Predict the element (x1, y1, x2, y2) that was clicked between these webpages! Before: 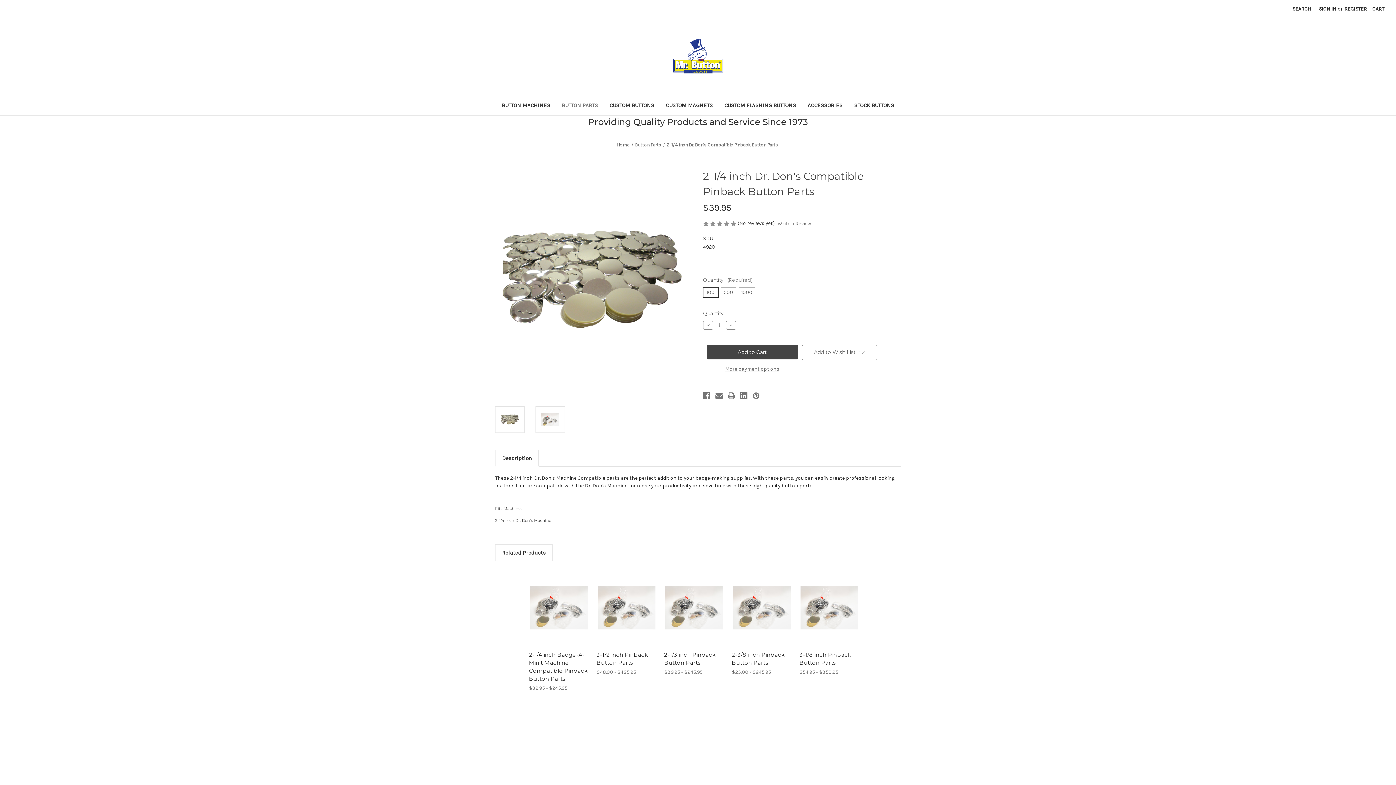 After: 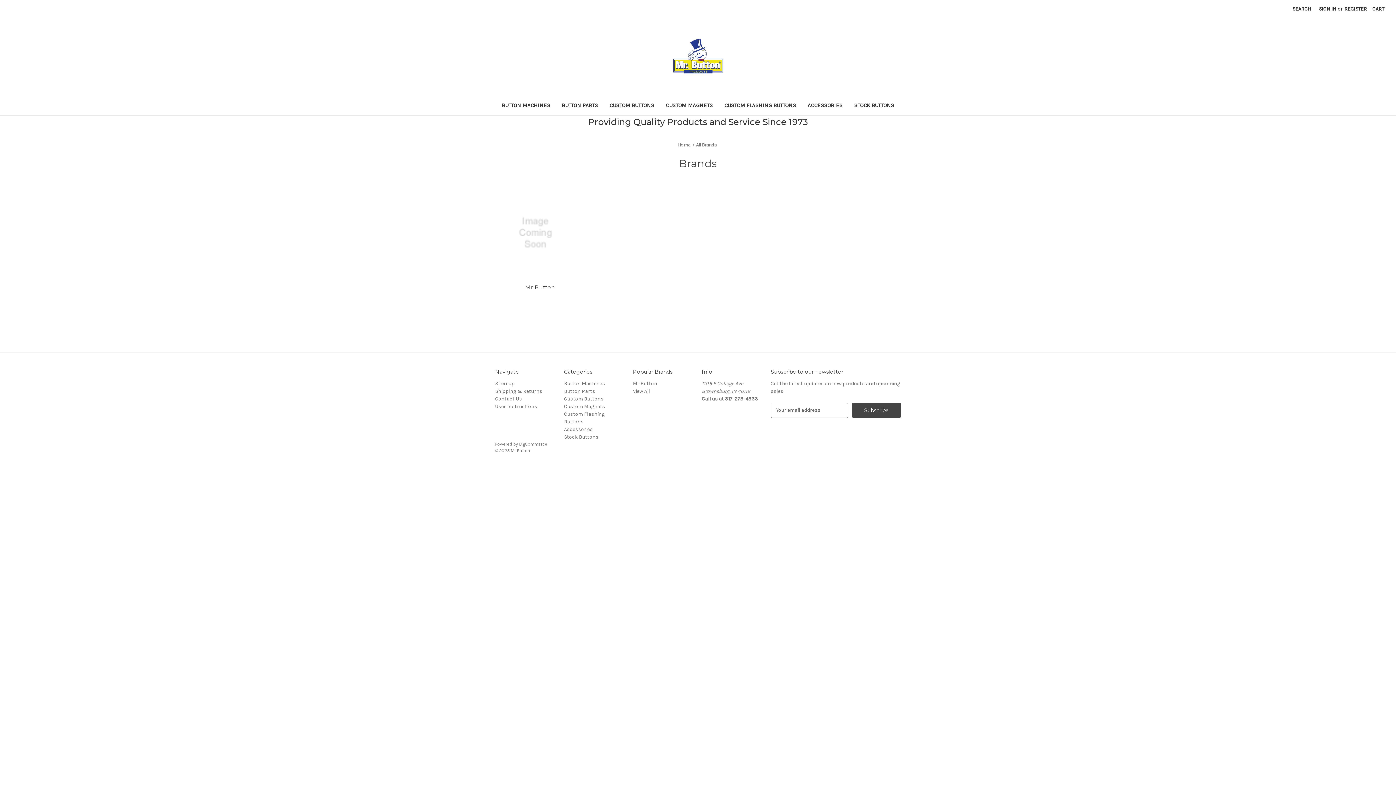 Action: bbox: (633, 778, 650, 784) label: View All